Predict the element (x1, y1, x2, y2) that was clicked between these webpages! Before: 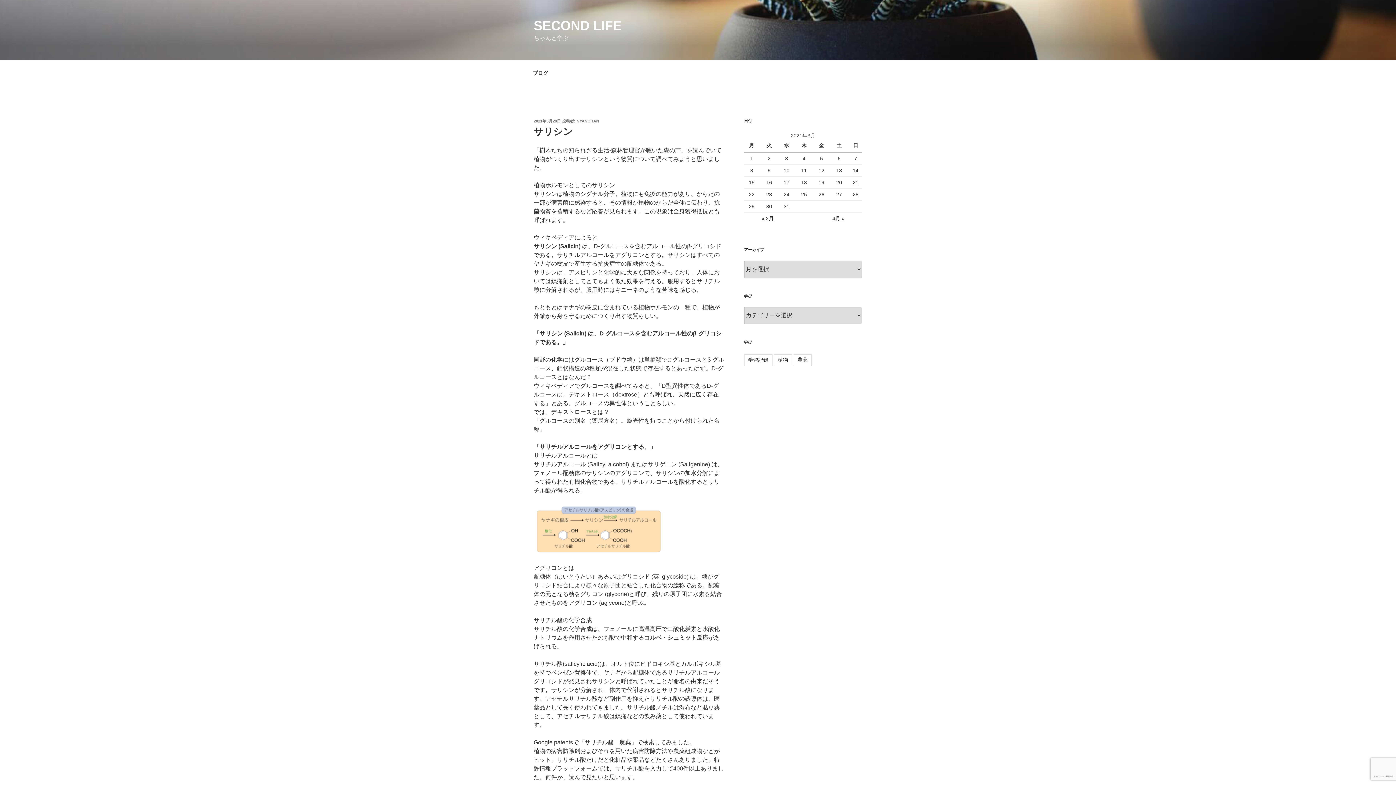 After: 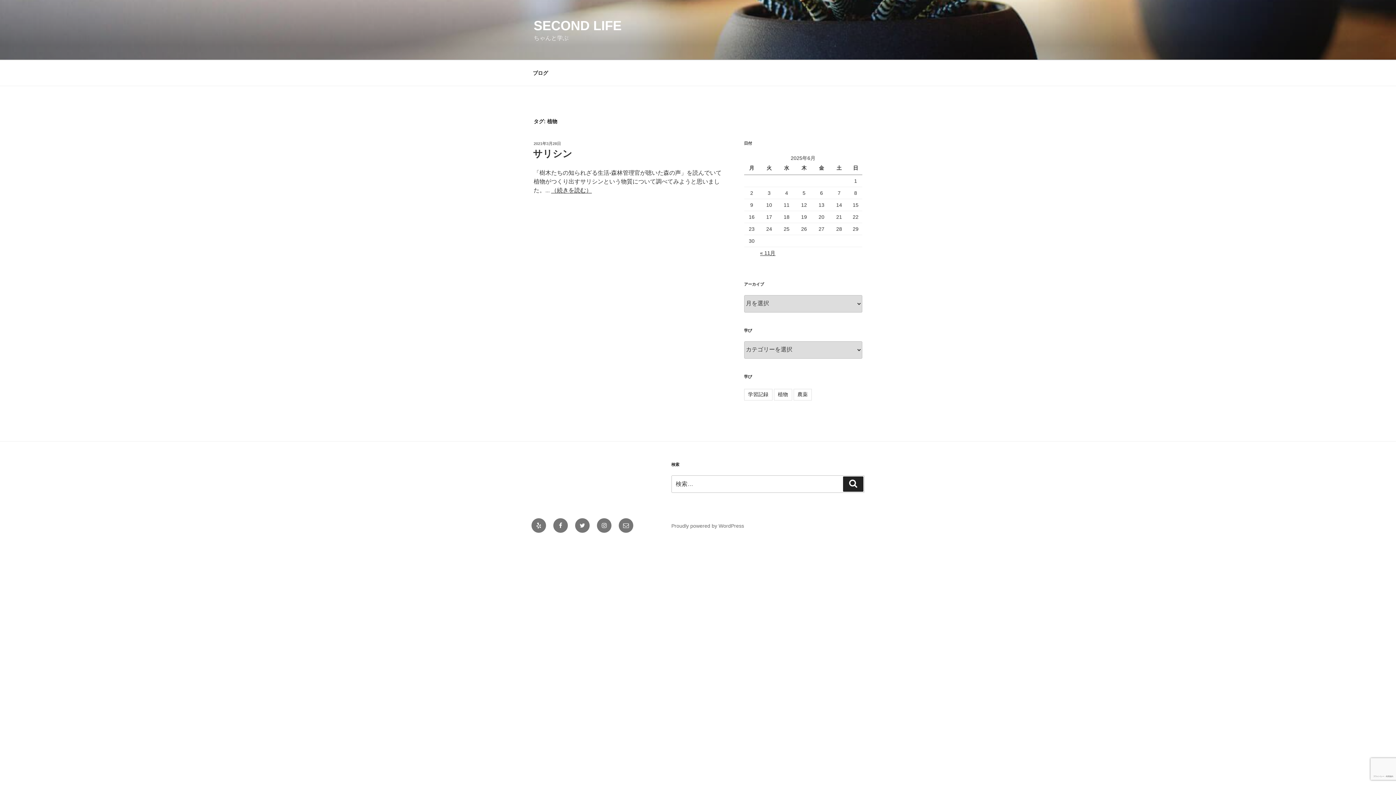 Action: label: 植物 bbox: (774, 354, 792, 366)